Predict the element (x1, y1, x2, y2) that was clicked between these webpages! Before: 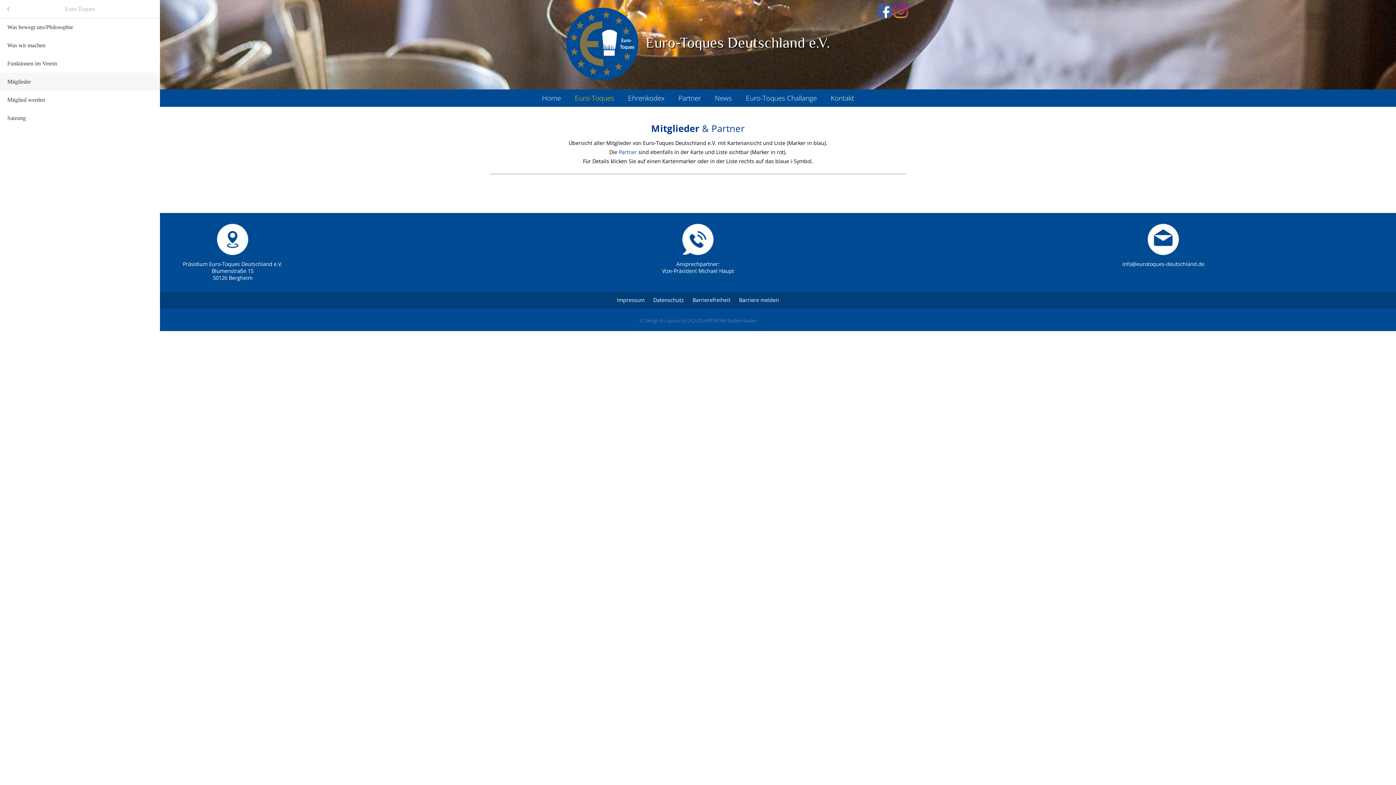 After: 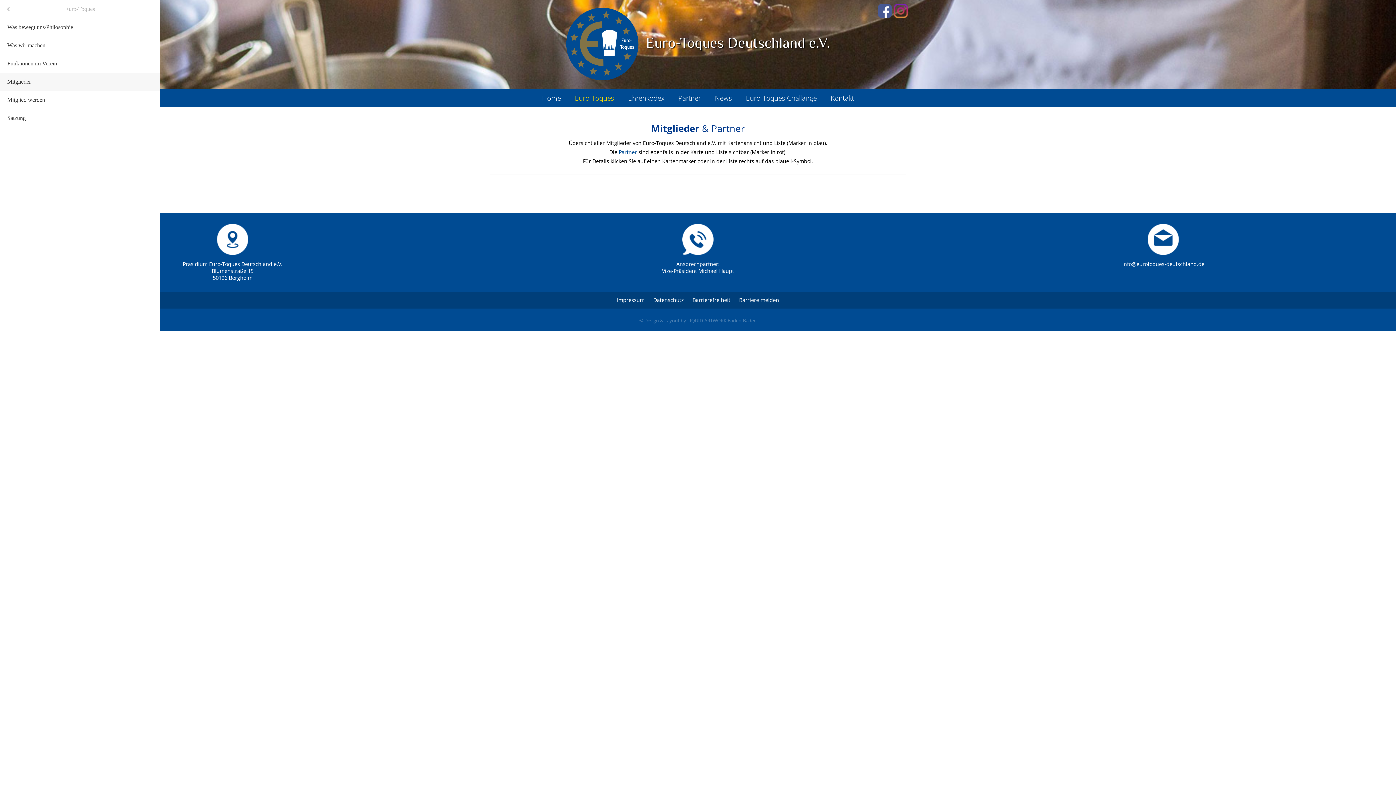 Action: bbox: (893, 3, 908, 18)